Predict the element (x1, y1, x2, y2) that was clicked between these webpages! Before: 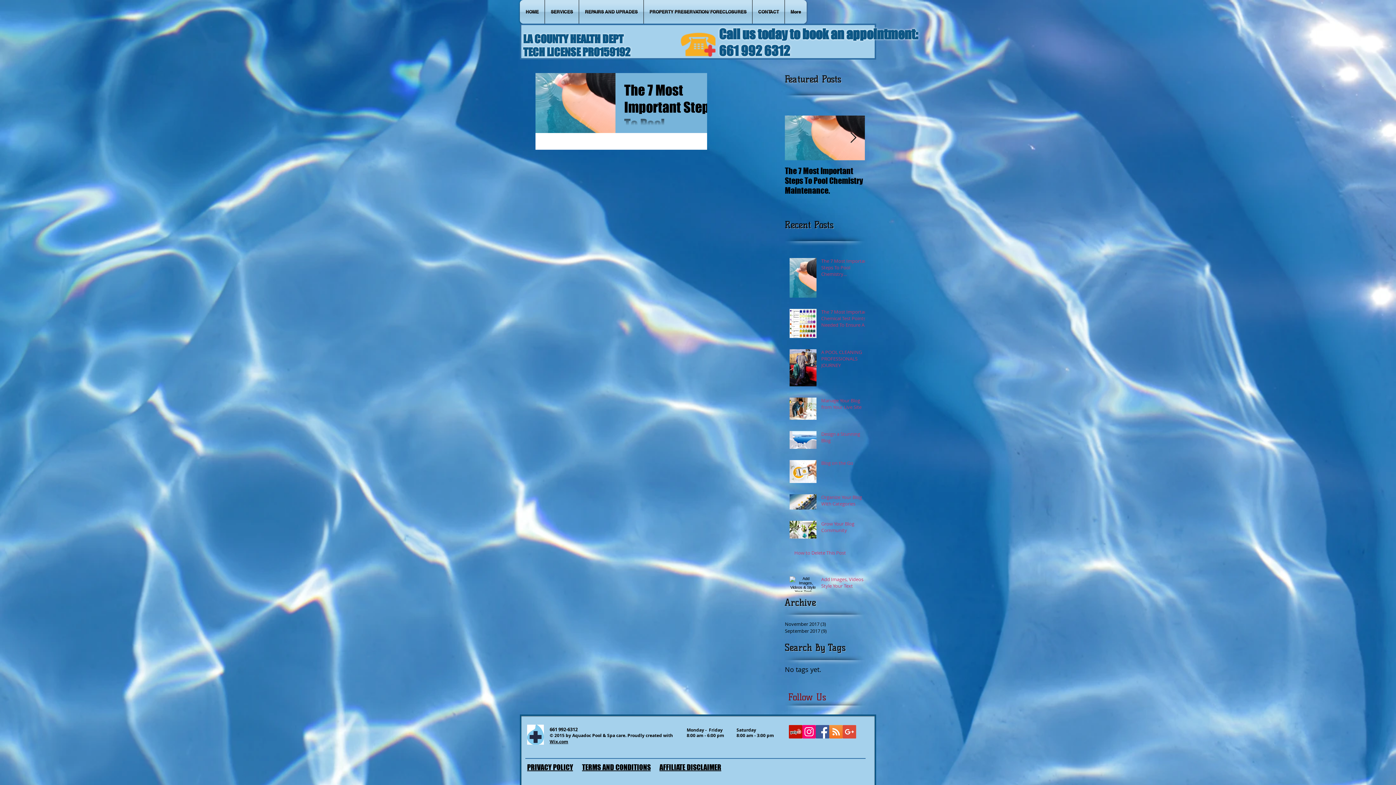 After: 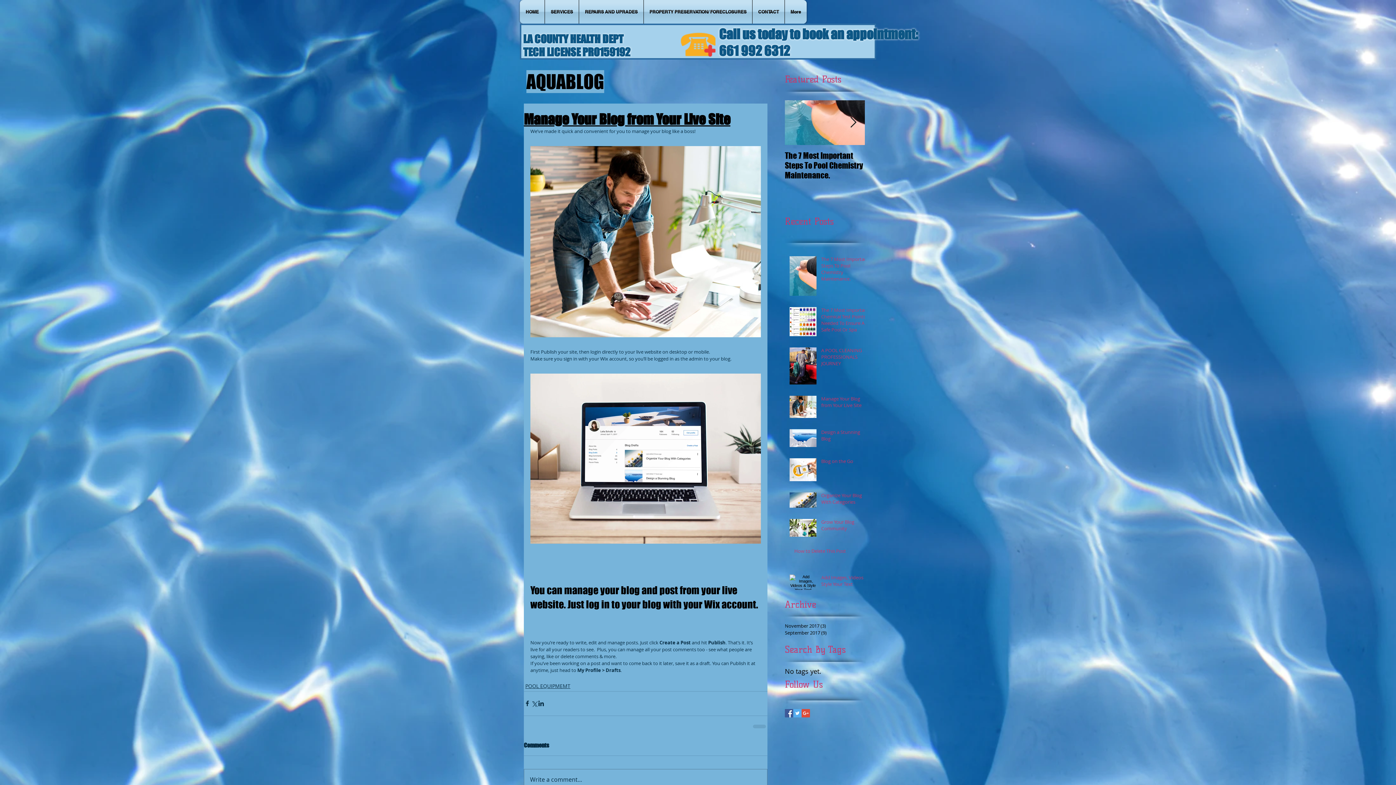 Action: bbox: (821, 397, 869, 413) label: Manage Your Blog from Your Live Site